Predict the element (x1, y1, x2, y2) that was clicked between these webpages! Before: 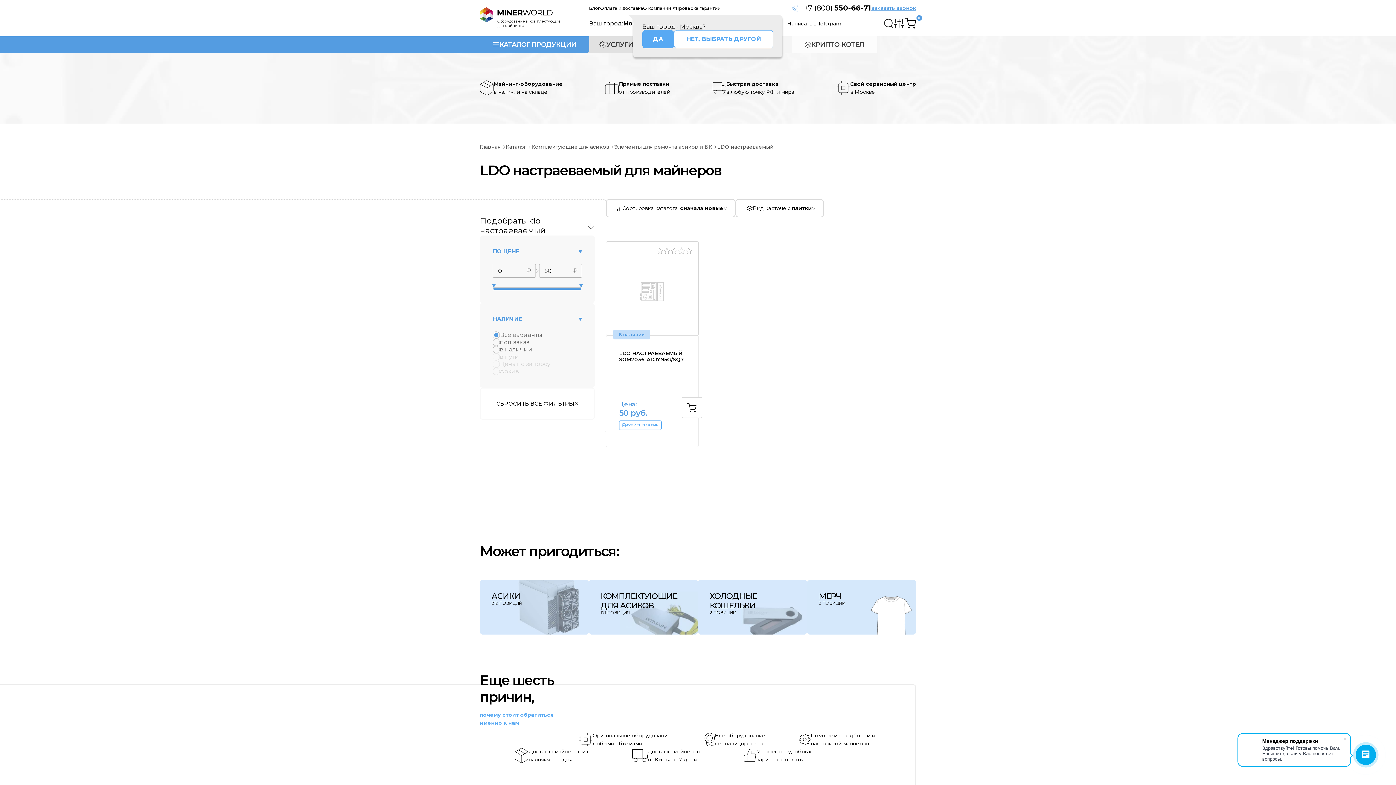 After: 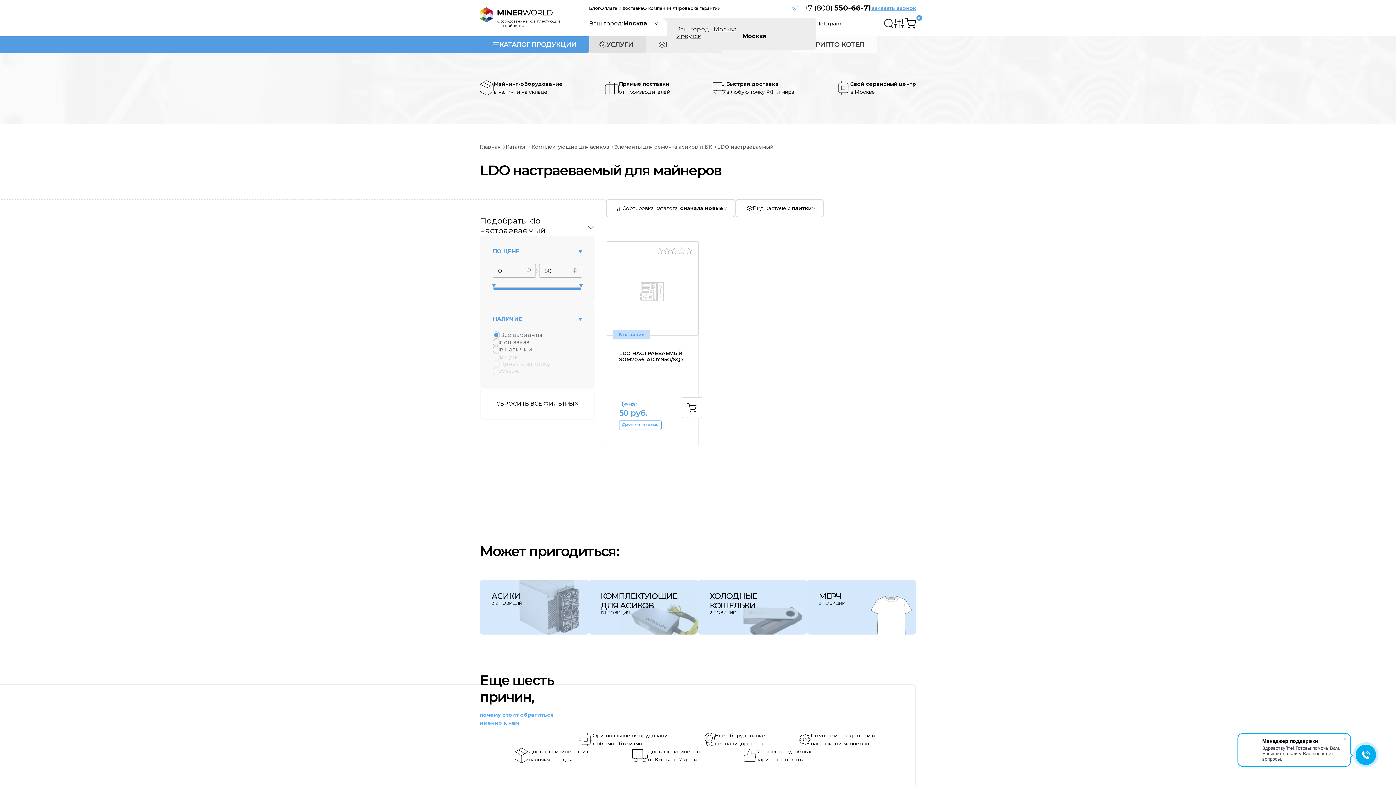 Action: bbox: (674, 30, 773, 48) label: НЕТ, ВЫБРАТЬ ДРУГОЙ